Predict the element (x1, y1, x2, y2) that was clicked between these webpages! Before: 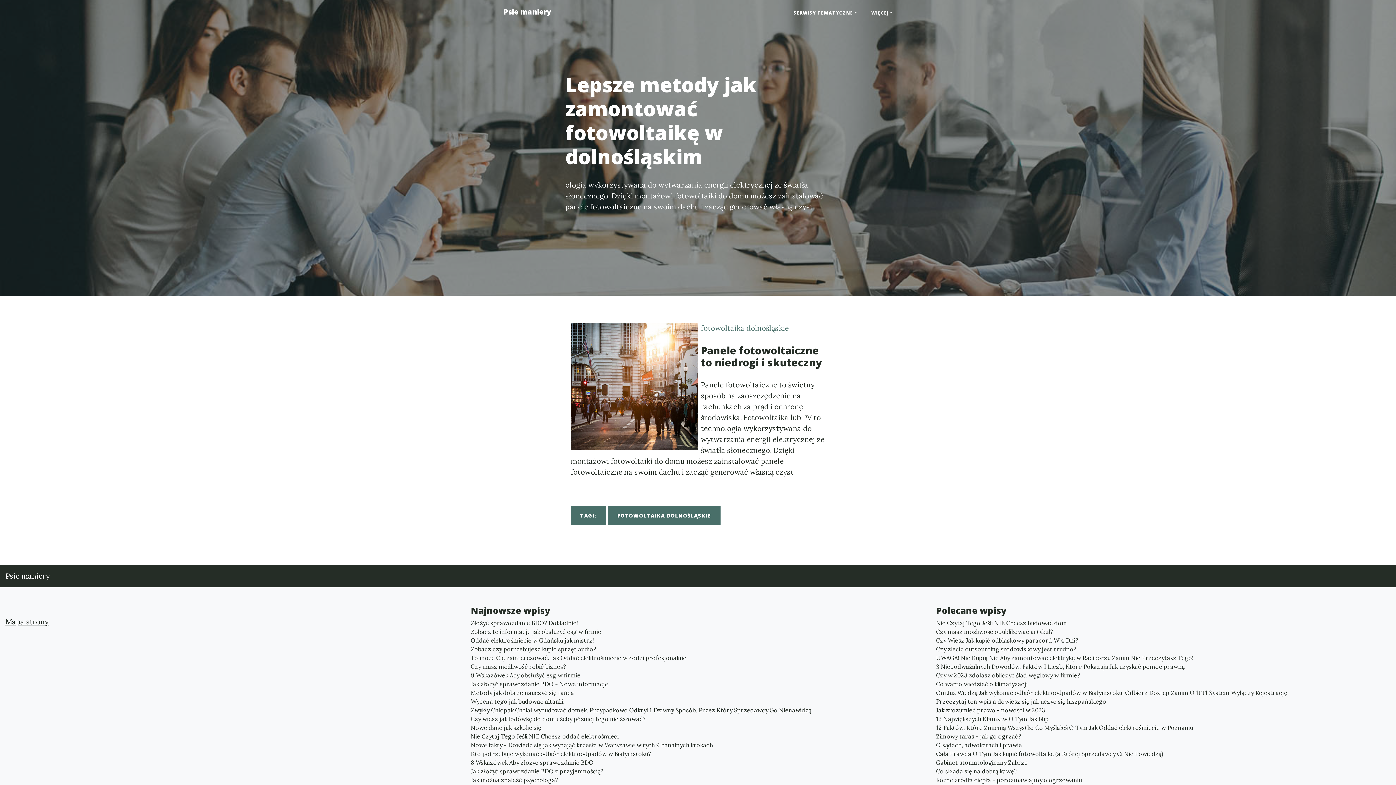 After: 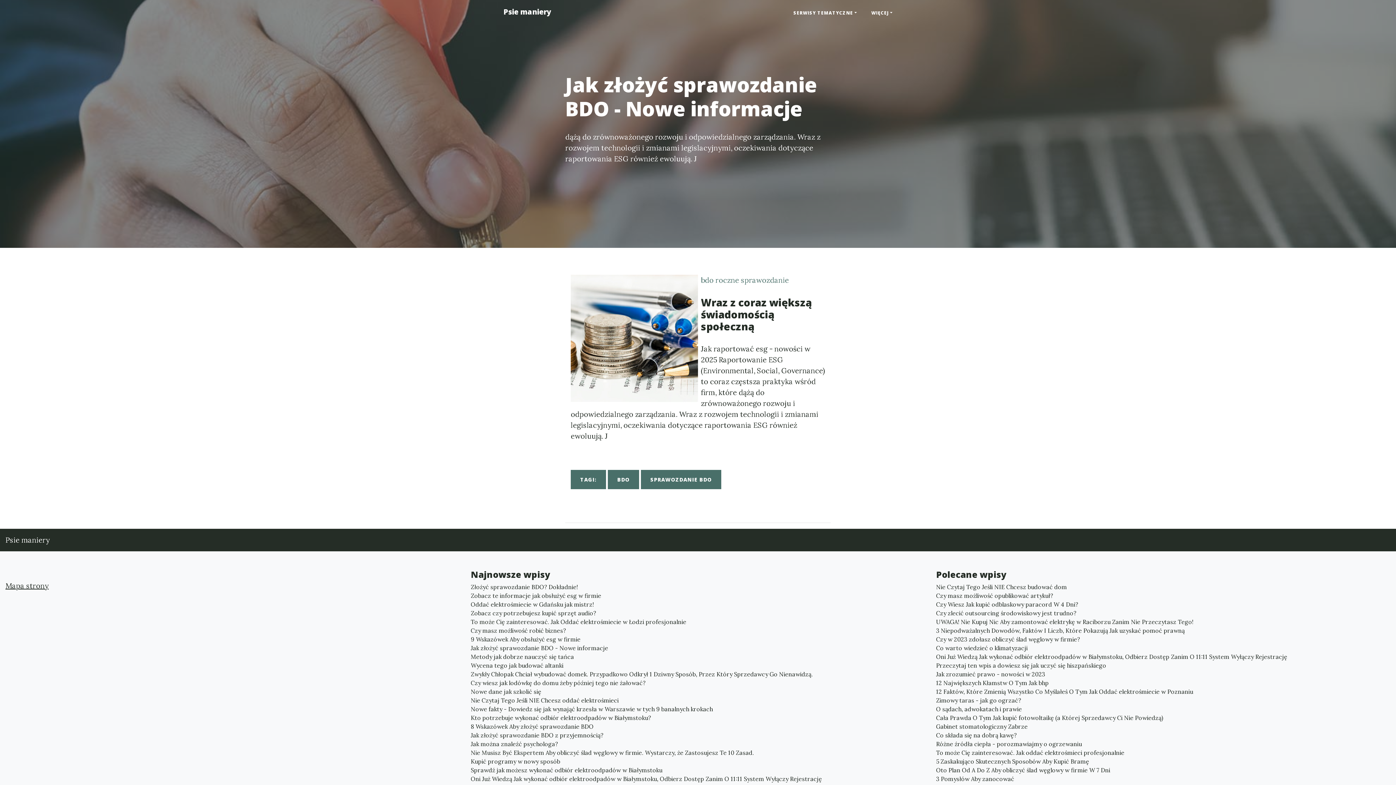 Action: label: Jak złożyć sprawozdanie BDO - Nowe informacje bbox: (470, 680, 925, 688)